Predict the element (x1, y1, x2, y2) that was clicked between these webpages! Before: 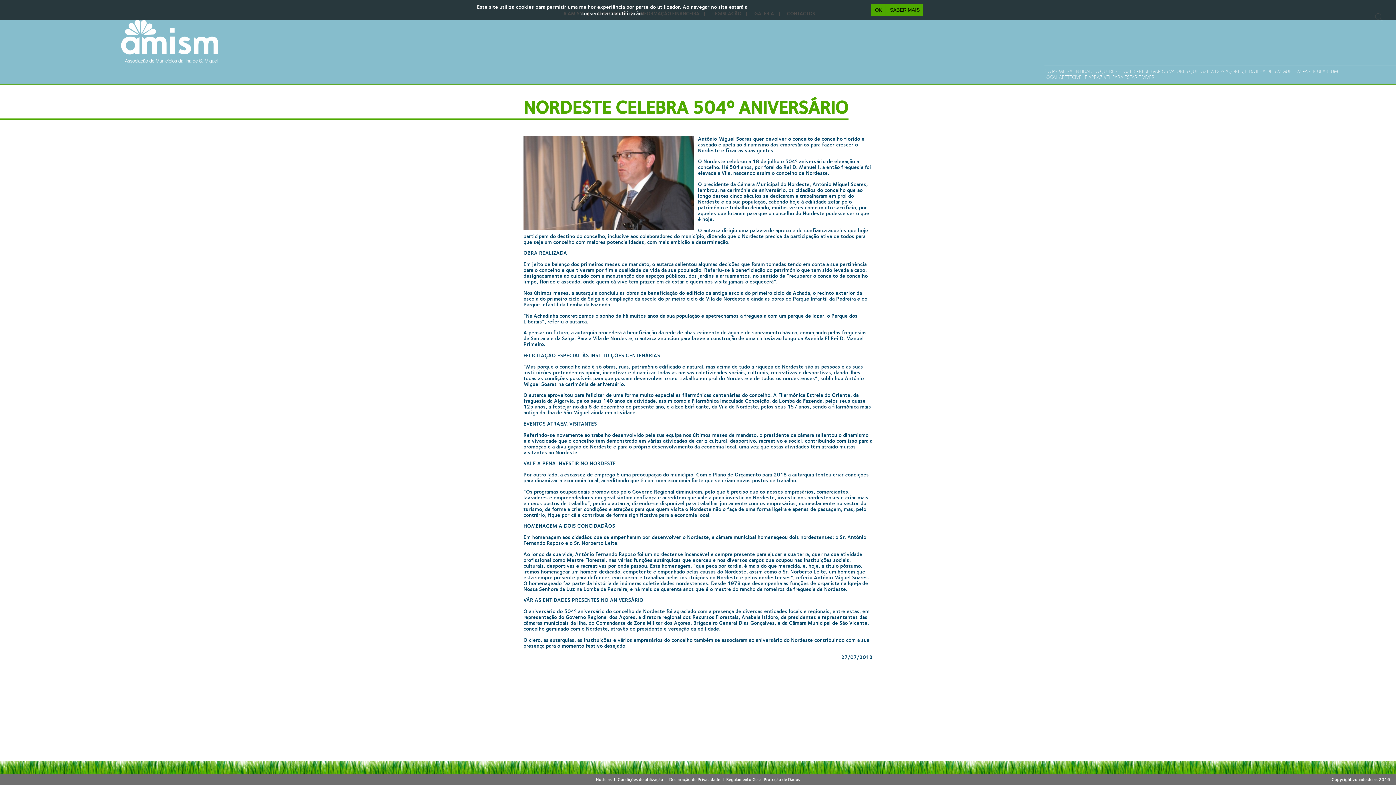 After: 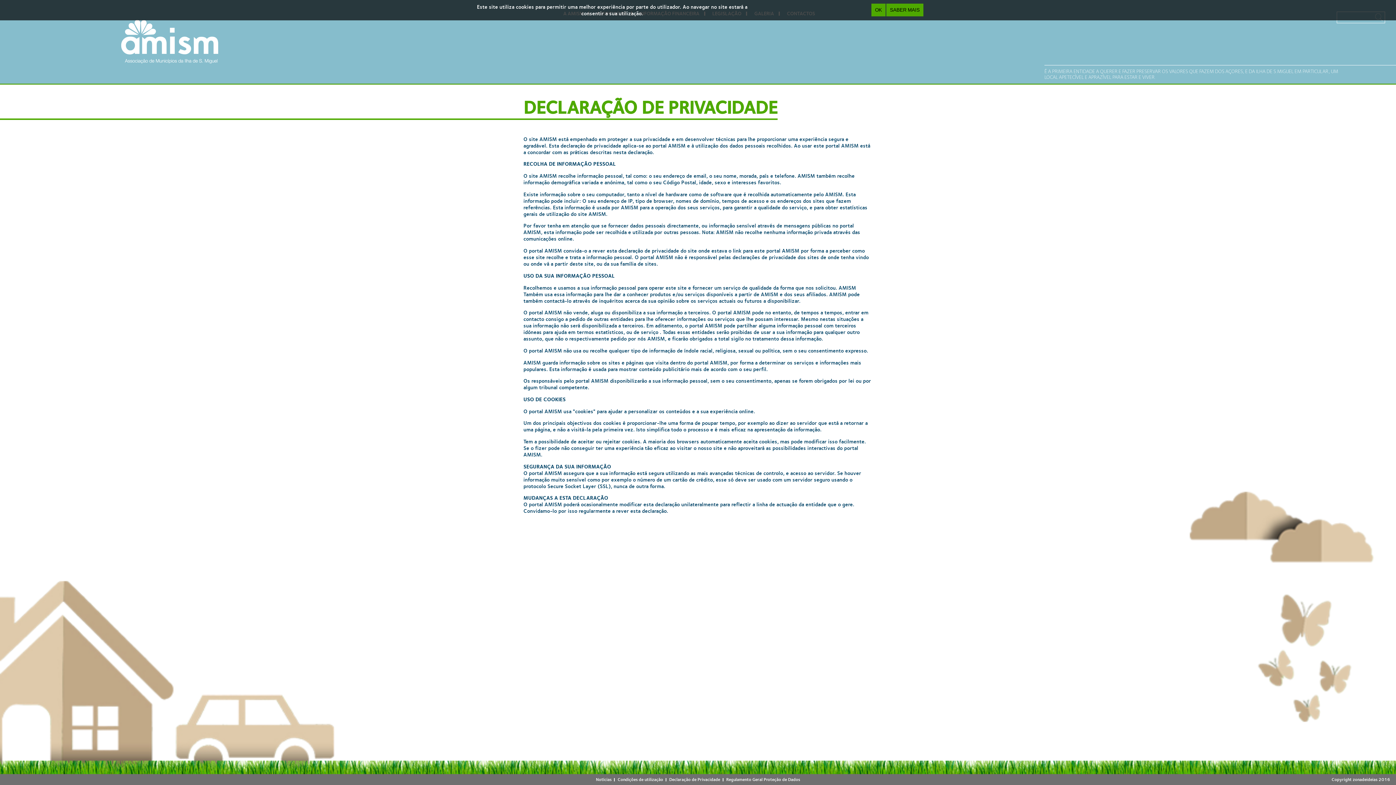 Action: bbox: (669, 777, 720, 782) label: Declaração de Privacidade